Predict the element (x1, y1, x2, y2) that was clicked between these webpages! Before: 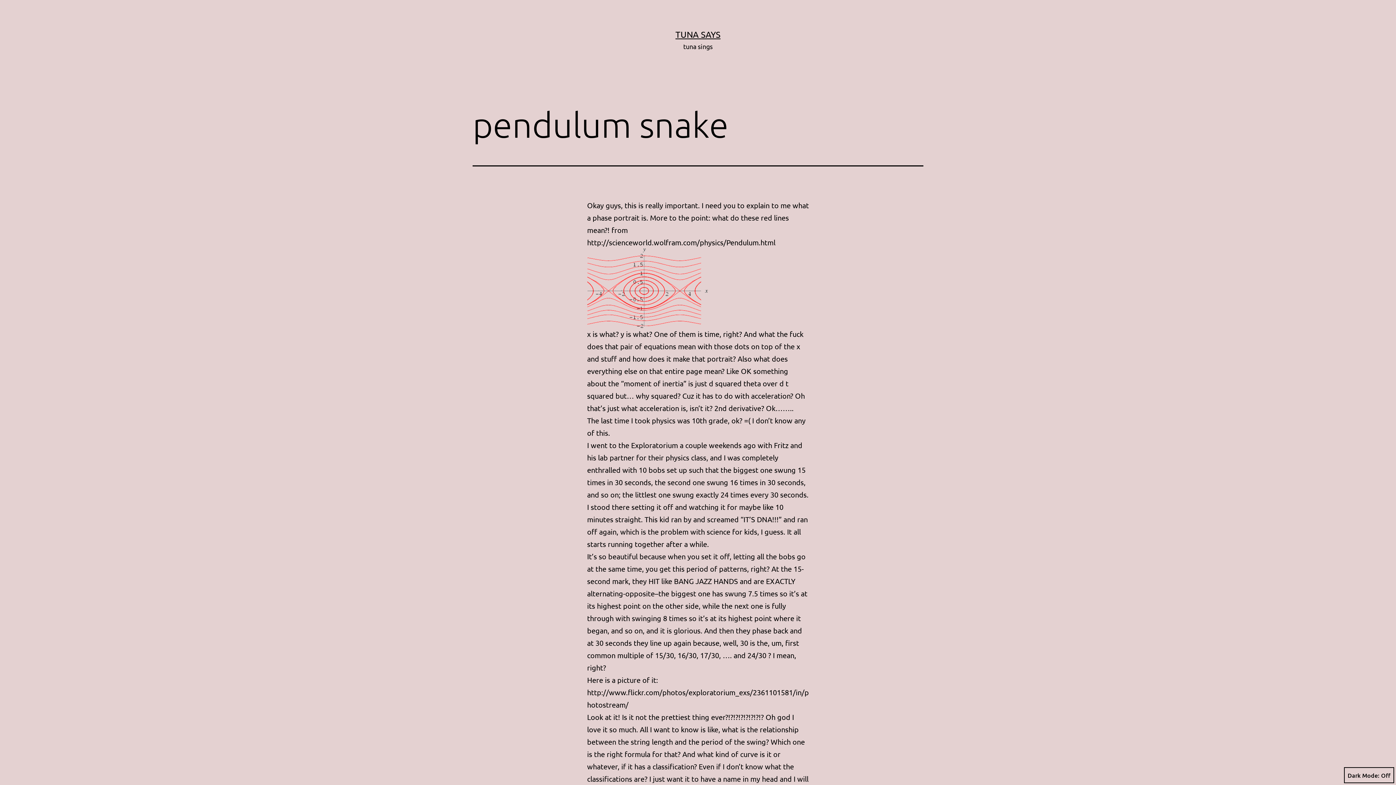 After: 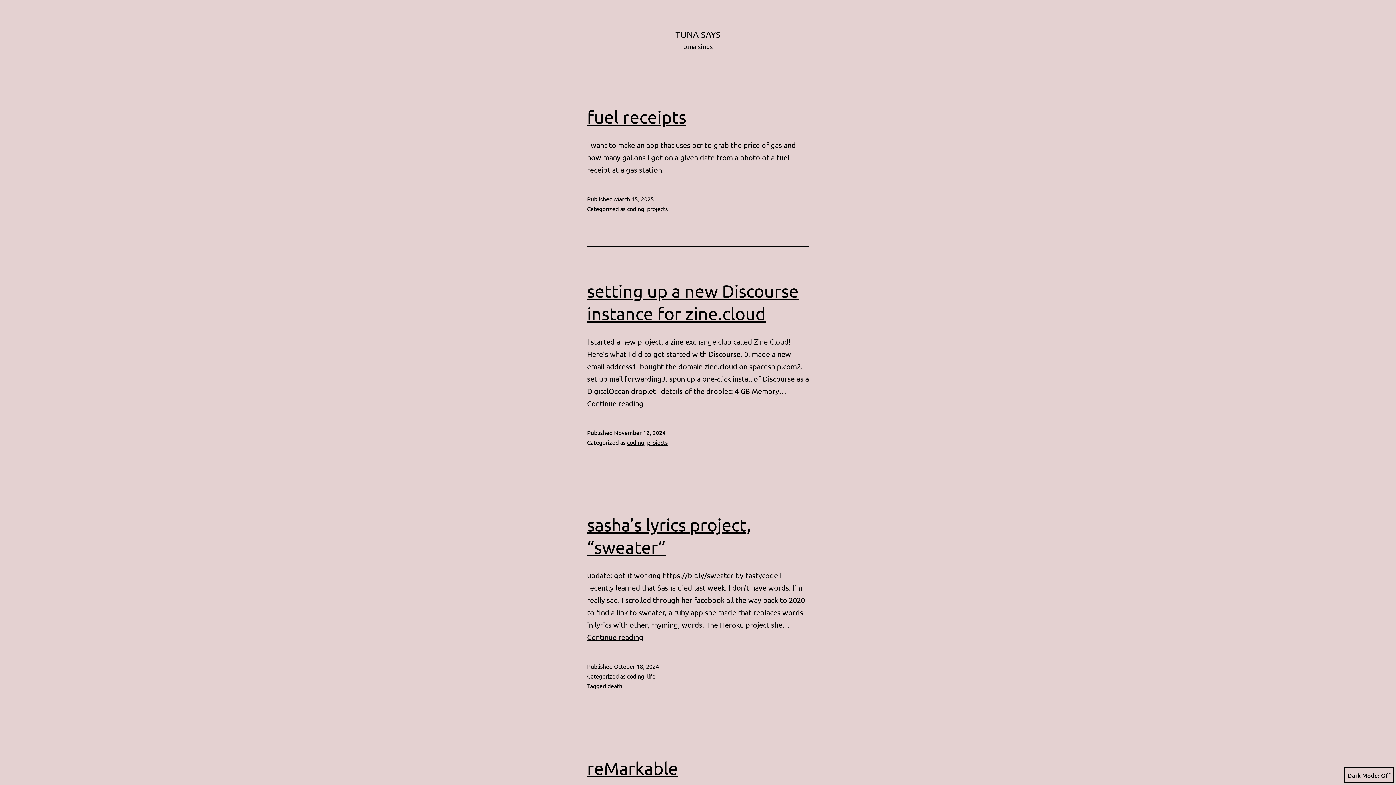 Action: bbox: (675, 29, 720, 39) label: TUNA SAYS